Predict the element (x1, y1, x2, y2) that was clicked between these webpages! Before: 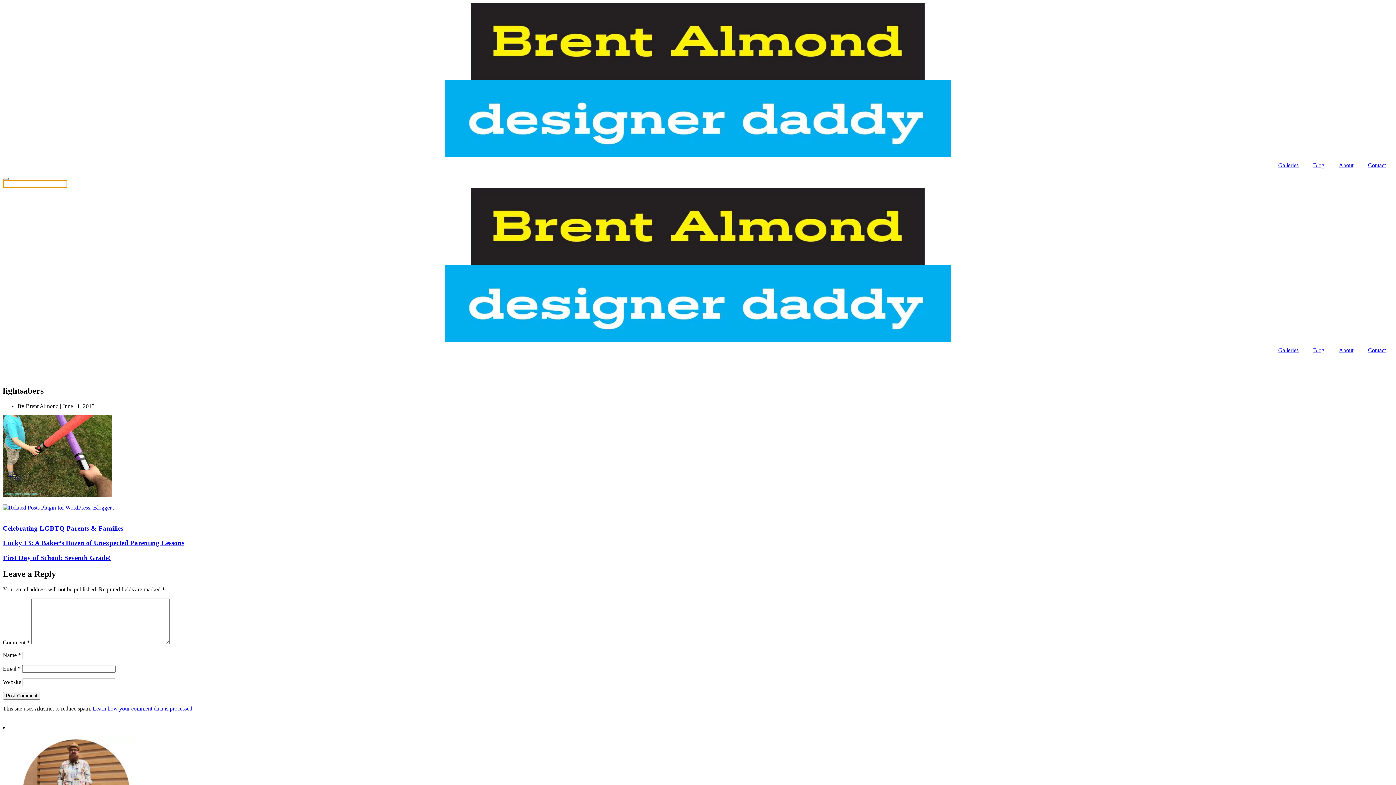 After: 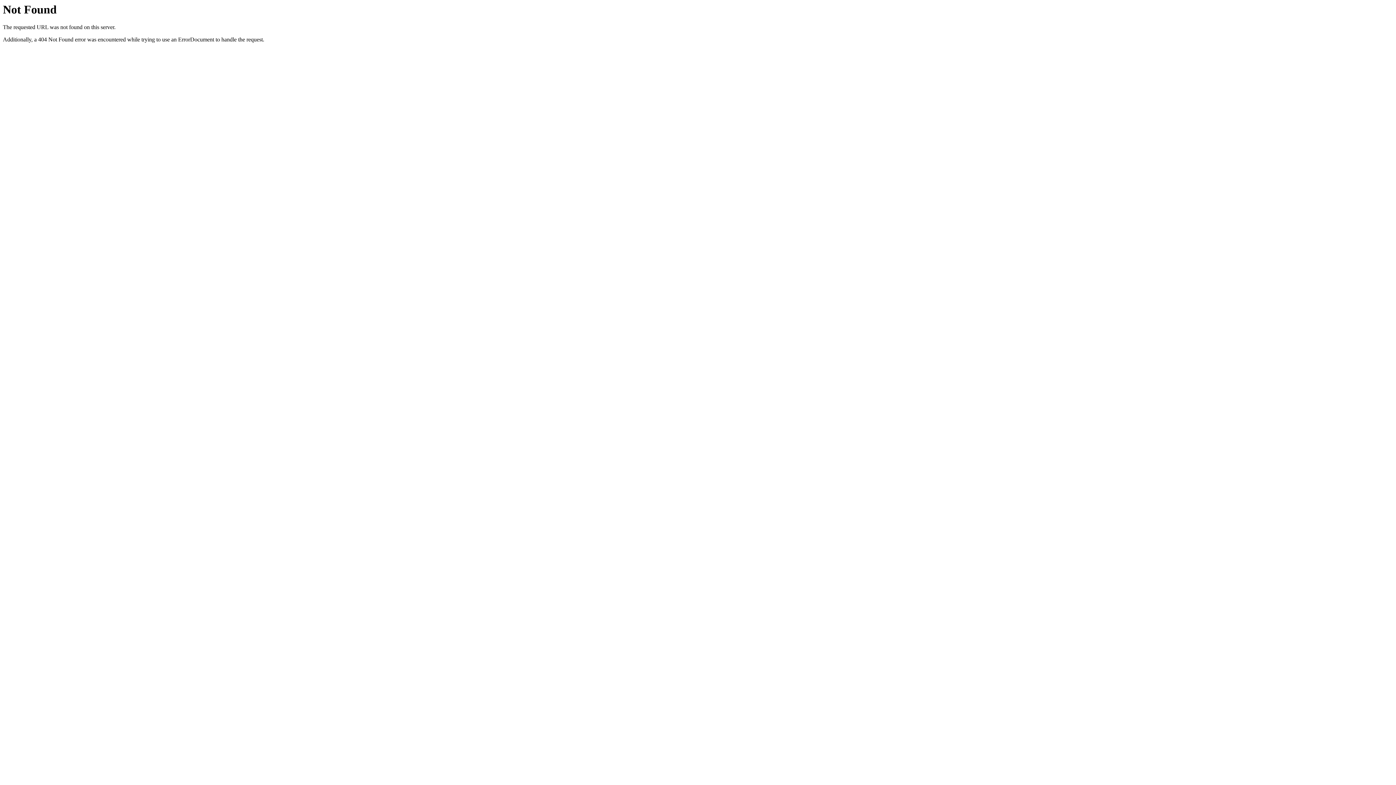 Action: label: About bbox: (1332, 342, 1361, 358)